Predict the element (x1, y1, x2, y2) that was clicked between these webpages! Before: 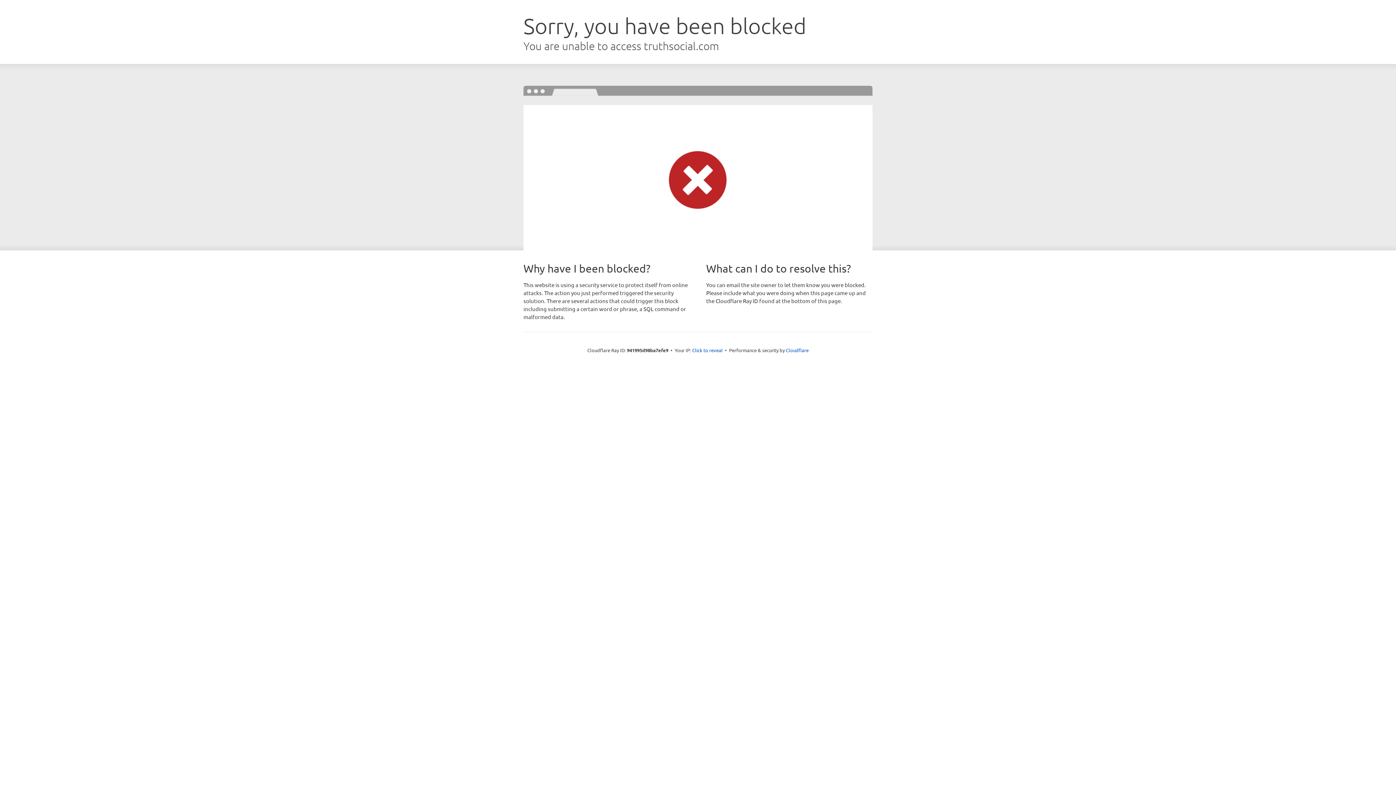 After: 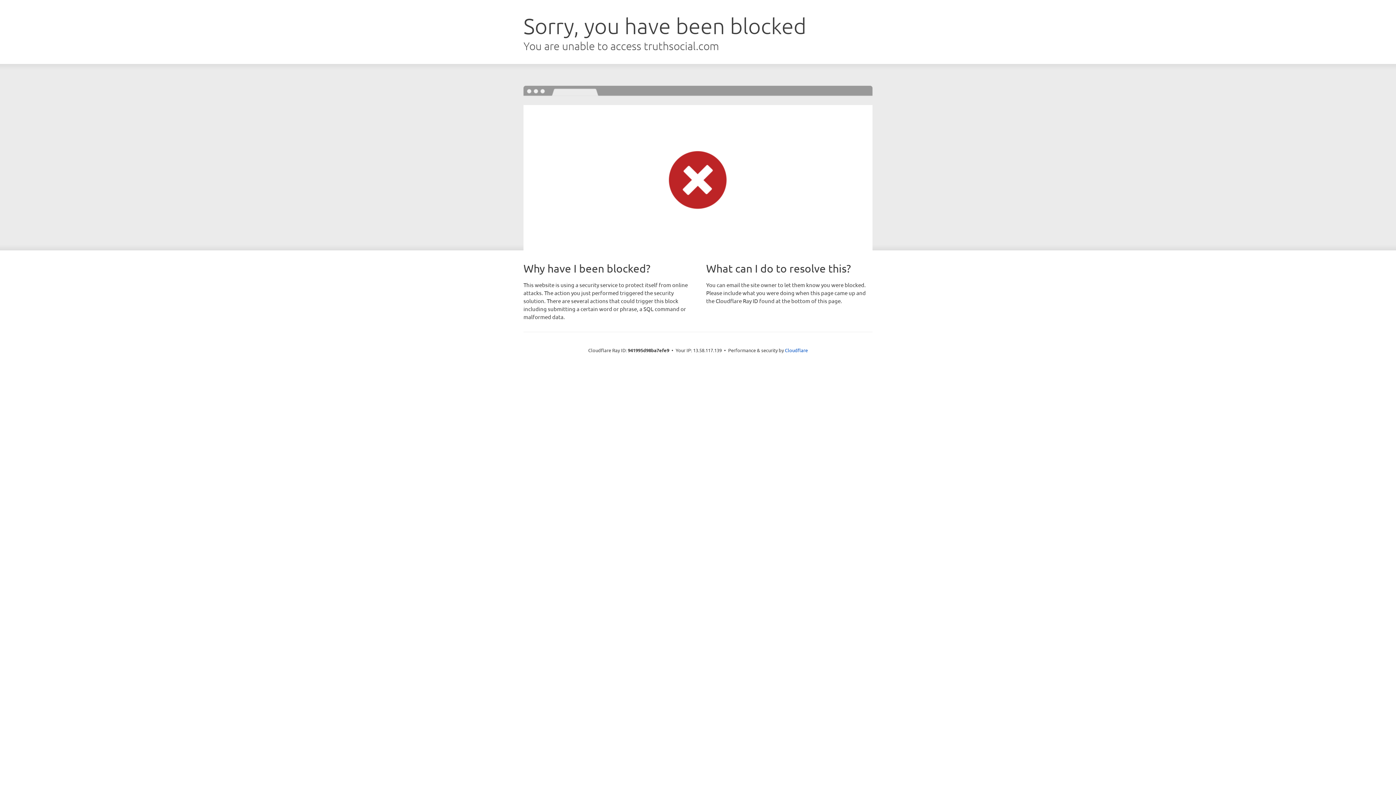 Action: label: Click to reveal bbox: (692, 346, 722, 353)